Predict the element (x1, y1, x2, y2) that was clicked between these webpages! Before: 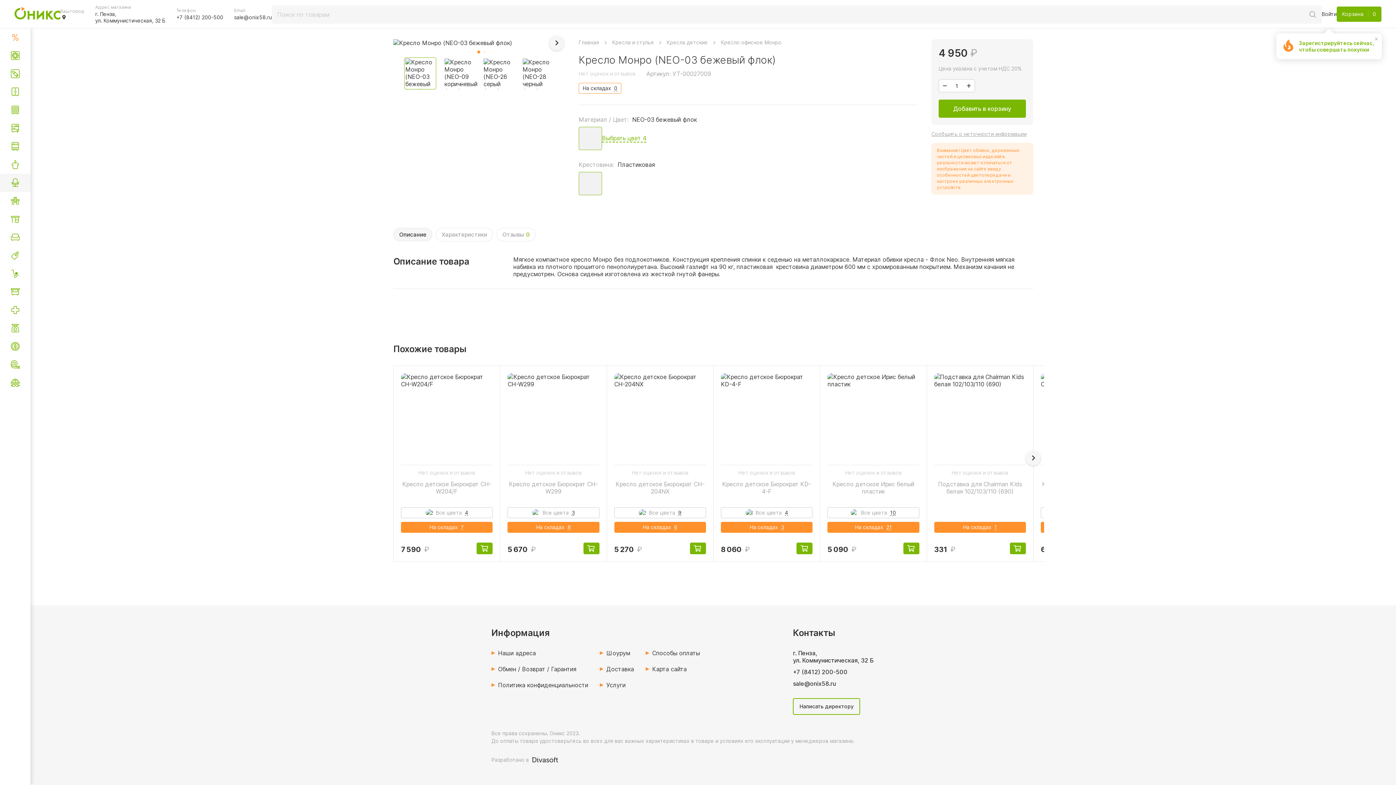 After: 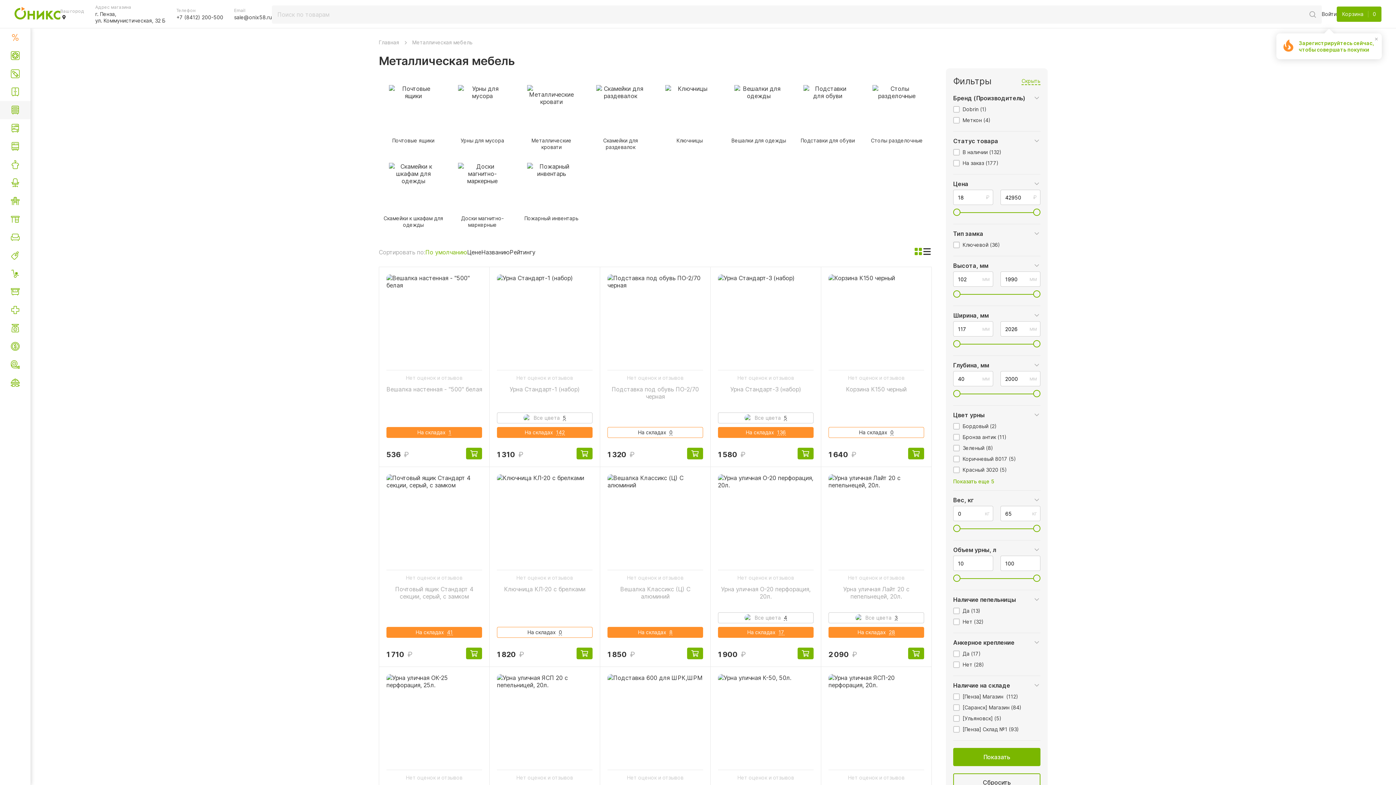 Action: bbox: (0, 101, 30, 119)